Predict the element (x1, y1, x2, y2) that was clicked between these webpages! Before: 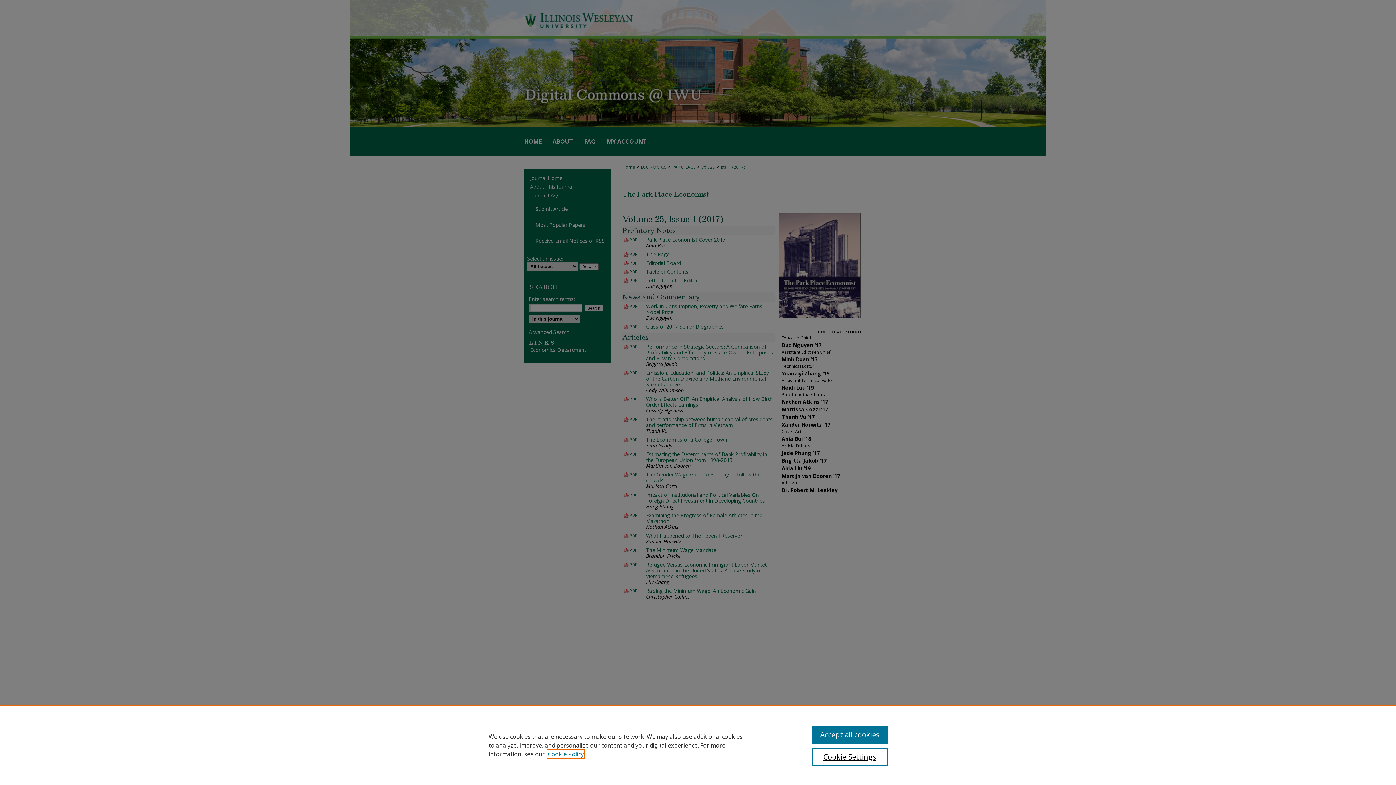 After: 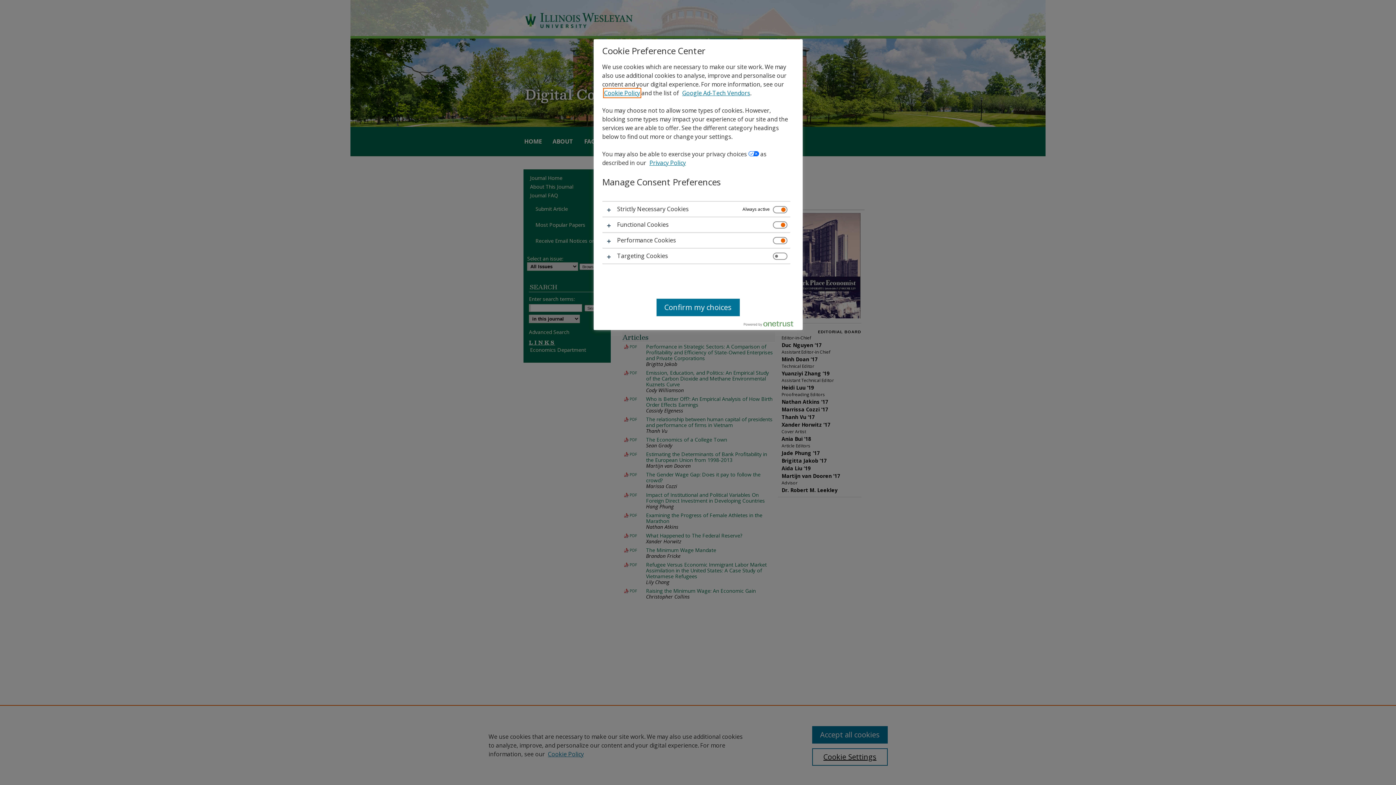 Action: label: Cookie Settings bbox: (812, 748, 887, 766)